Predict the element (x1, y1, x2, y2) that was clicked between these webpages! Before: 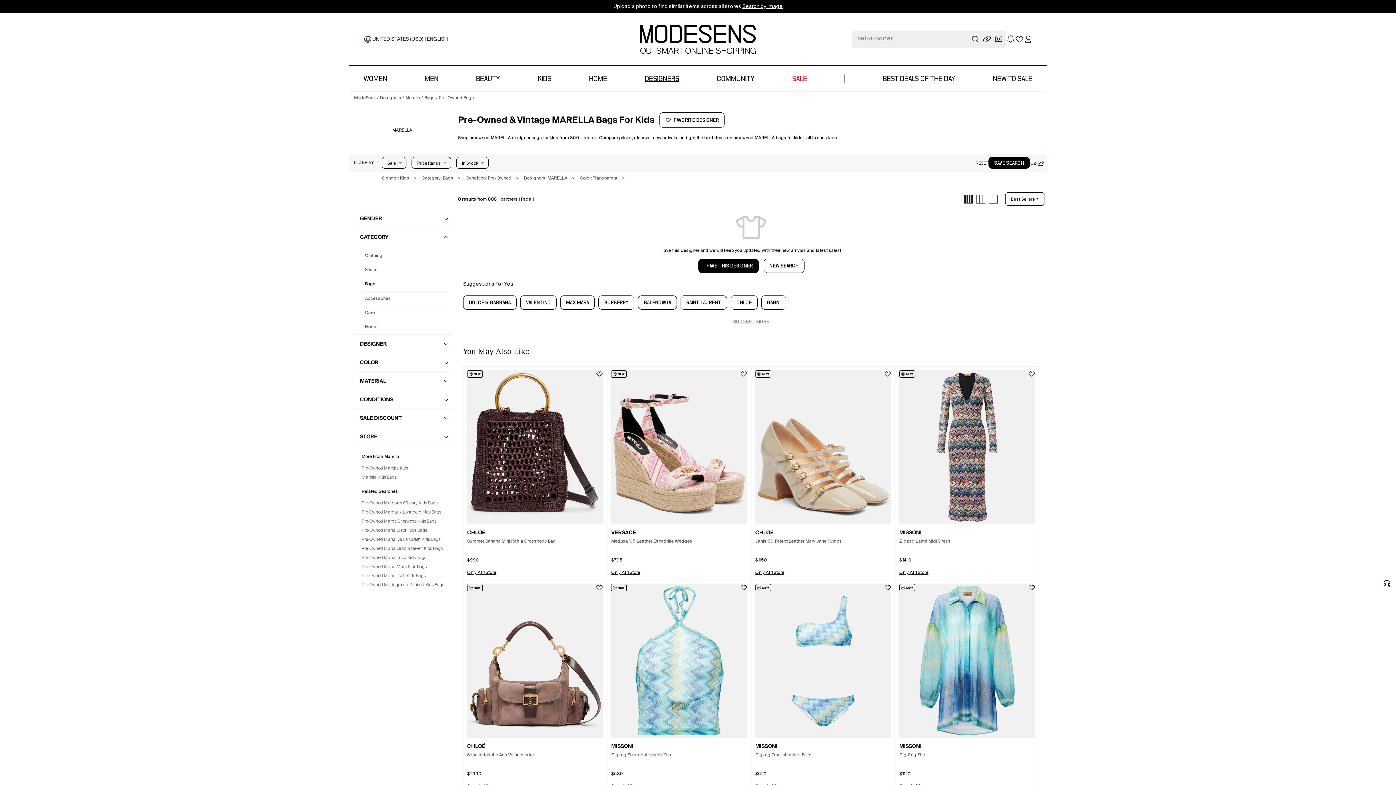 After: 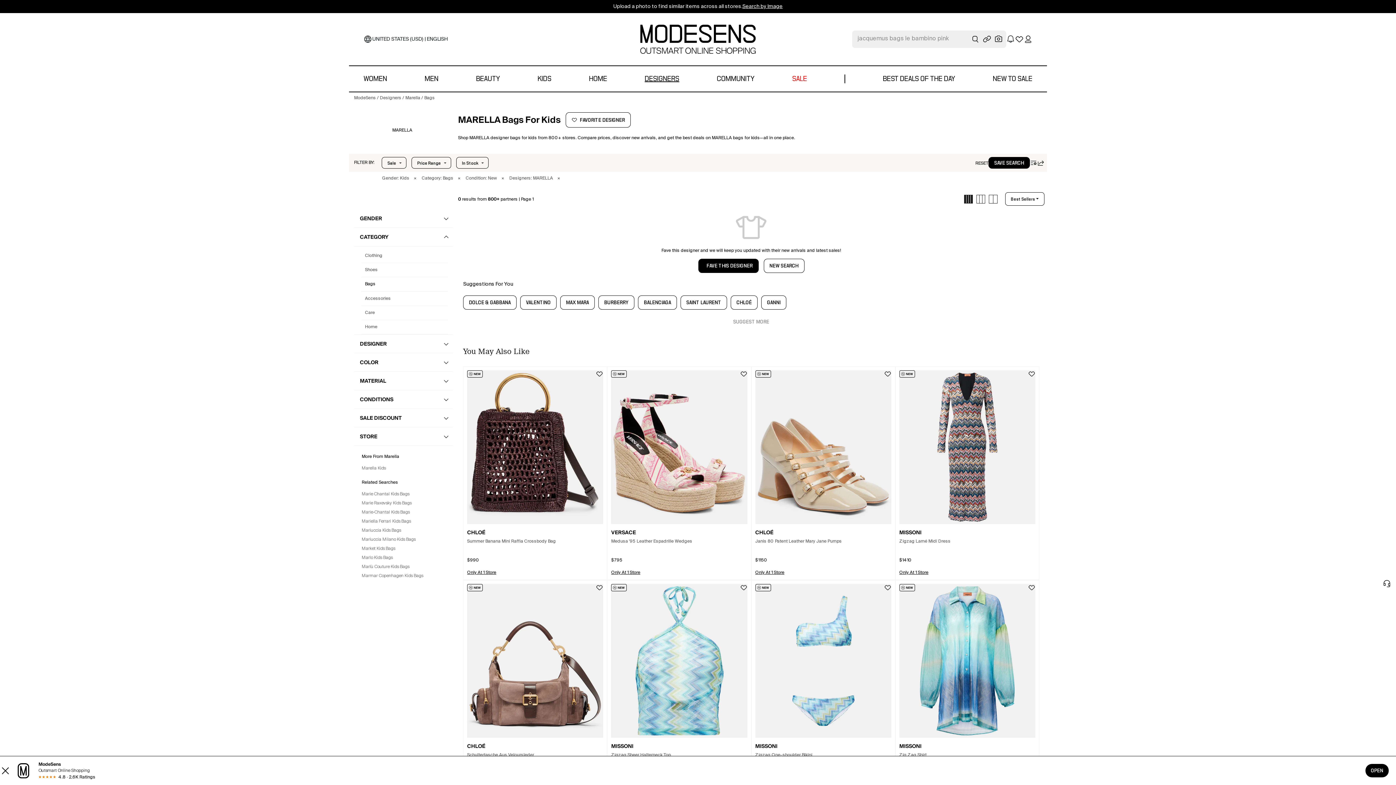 Action: label: Bags bbox: (424, 96, 434, 100)